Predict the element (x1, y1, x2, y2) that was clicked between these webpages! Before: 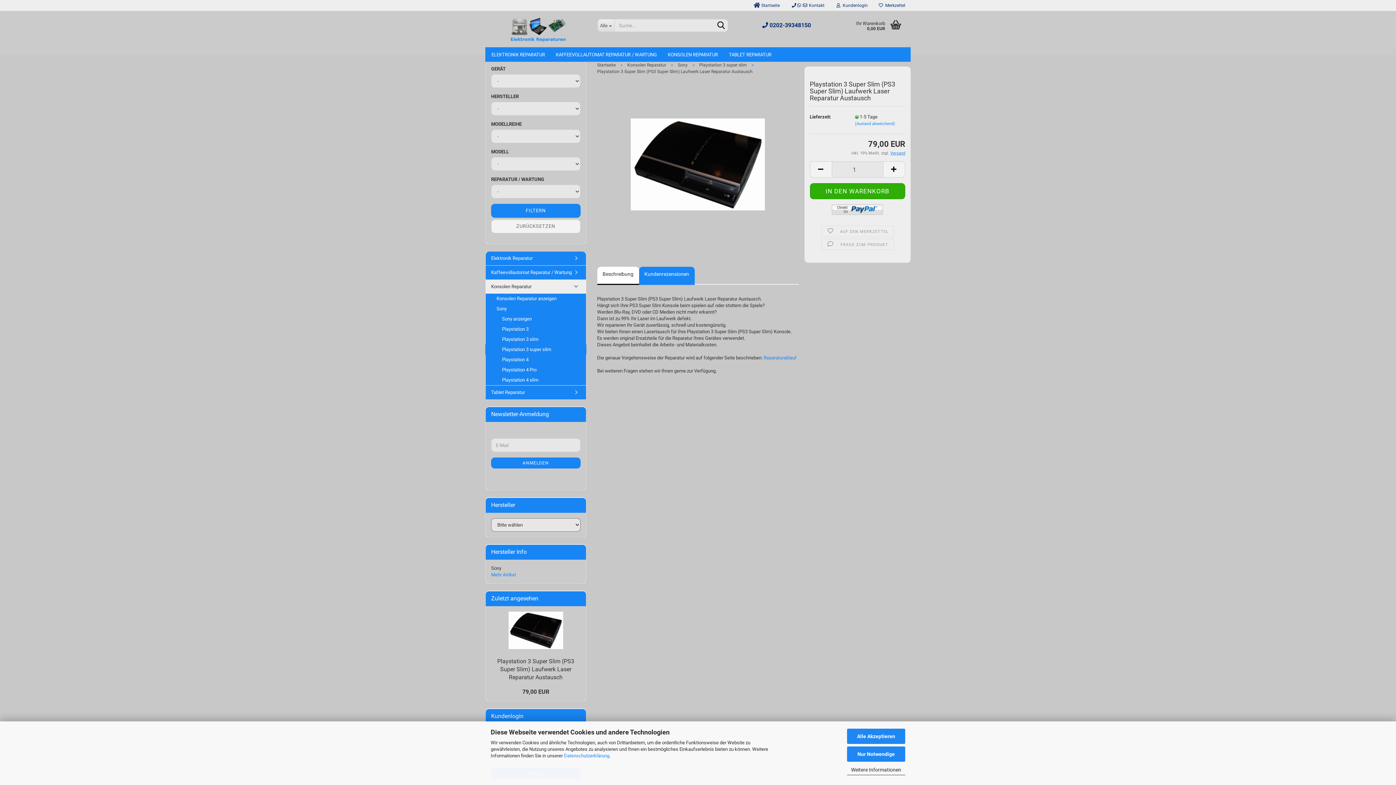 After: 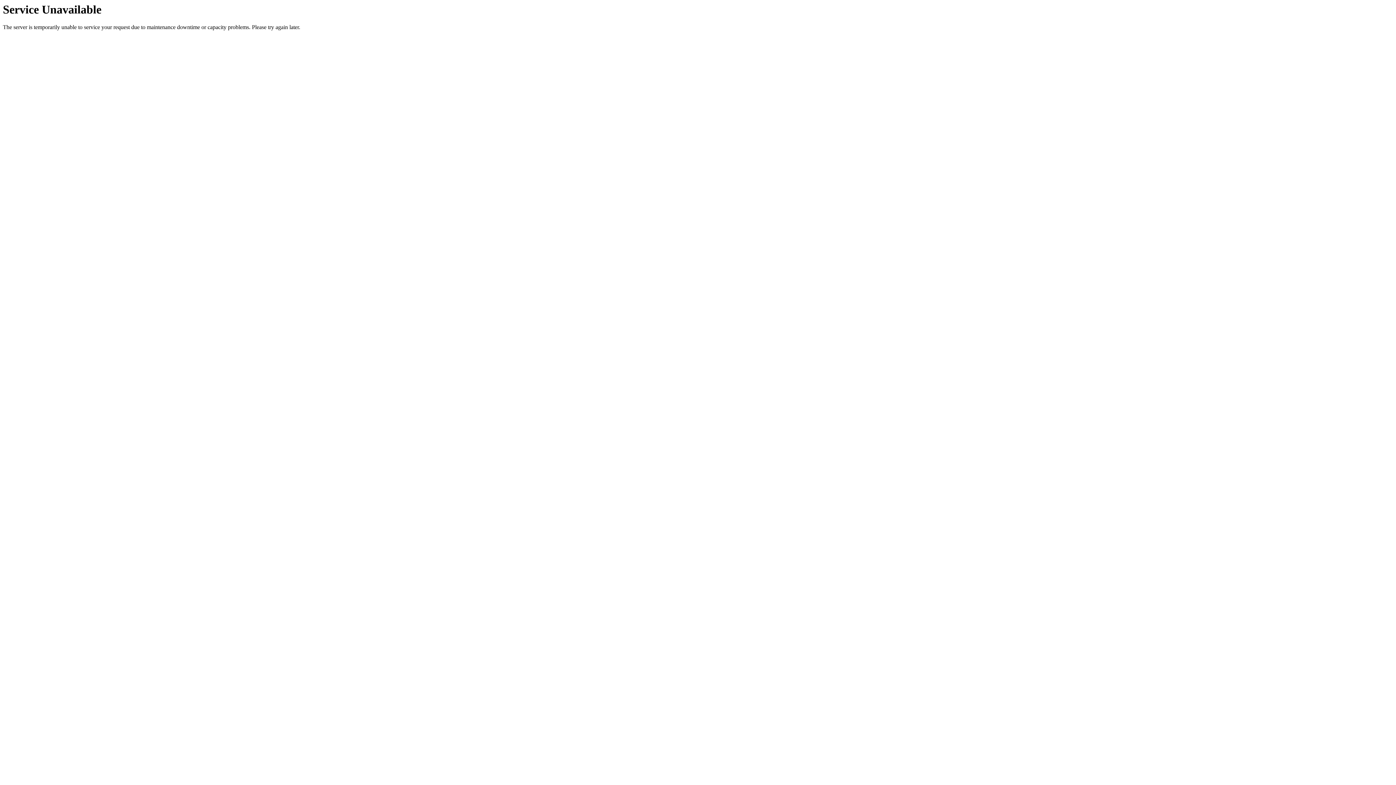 Action: label: Playstation 4 bbox: (485, 354, 586, 365)